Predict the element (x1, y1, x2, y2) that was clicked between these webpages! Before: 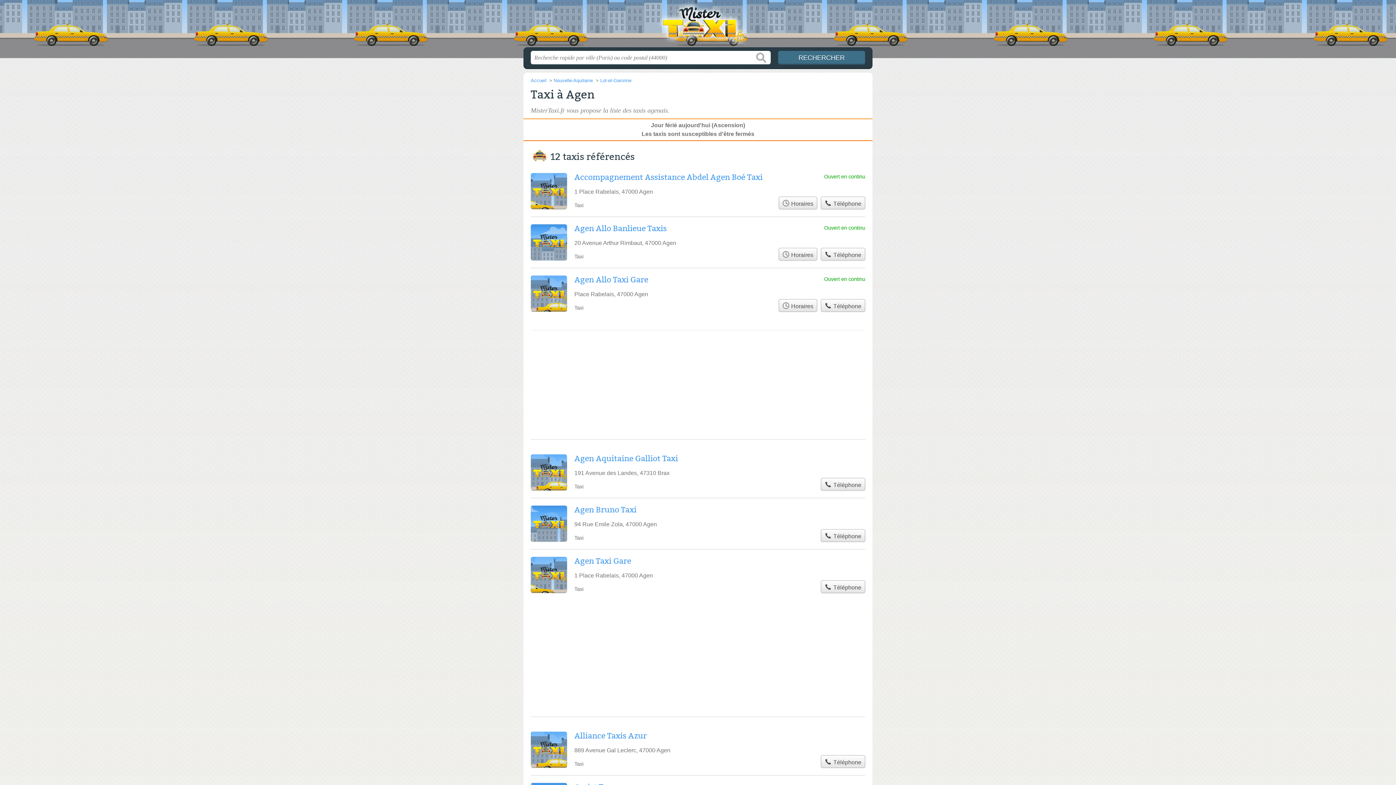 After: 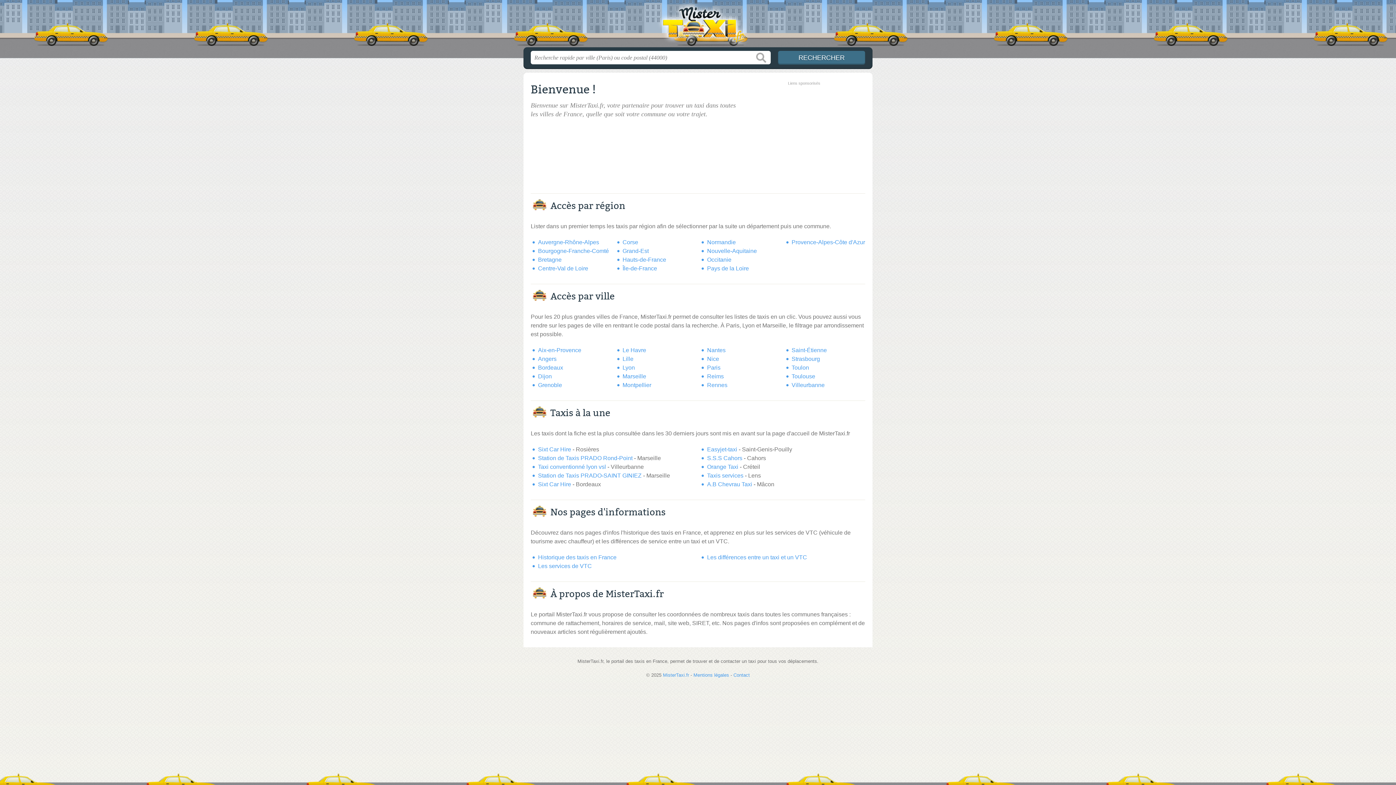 Action: bbox: (618, 0, 778, 51) label: MisterTaxi.fr